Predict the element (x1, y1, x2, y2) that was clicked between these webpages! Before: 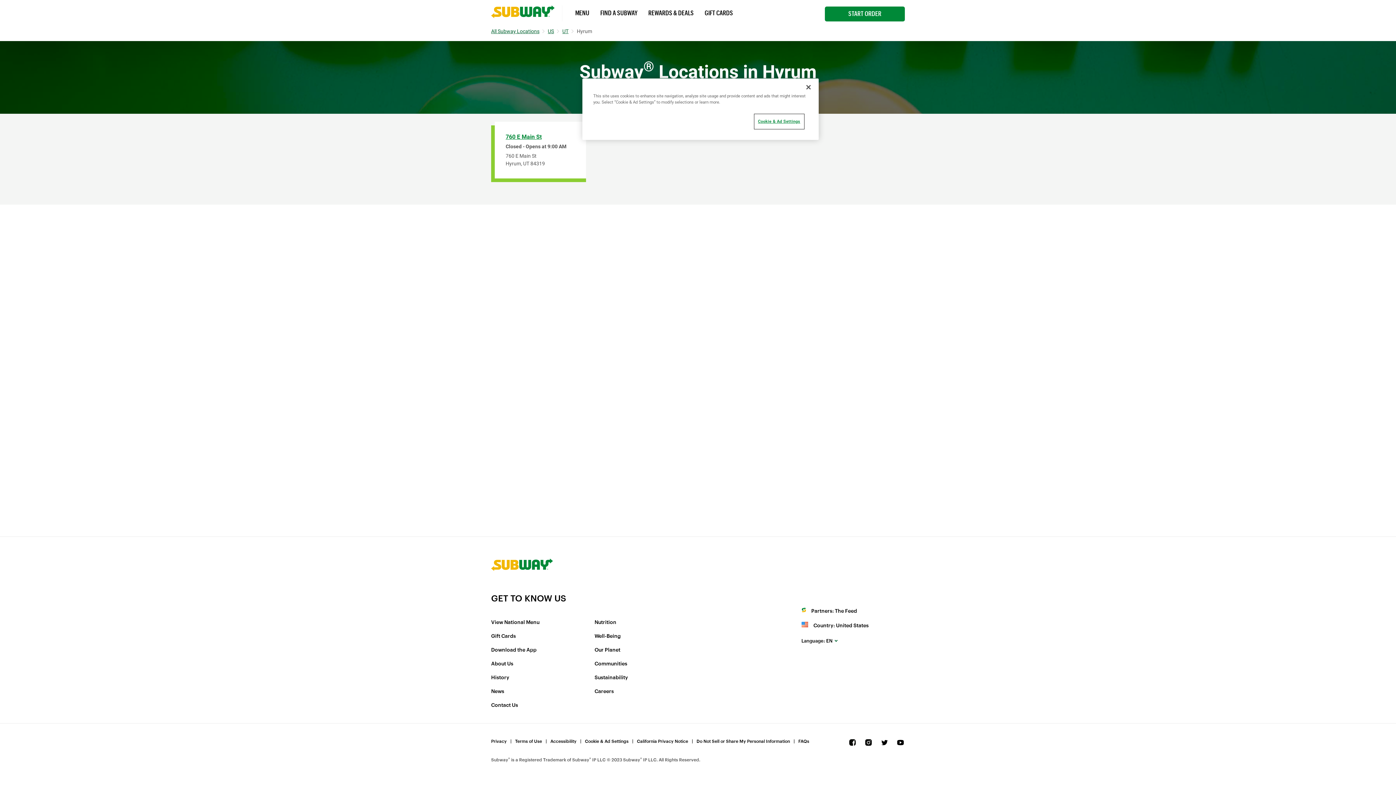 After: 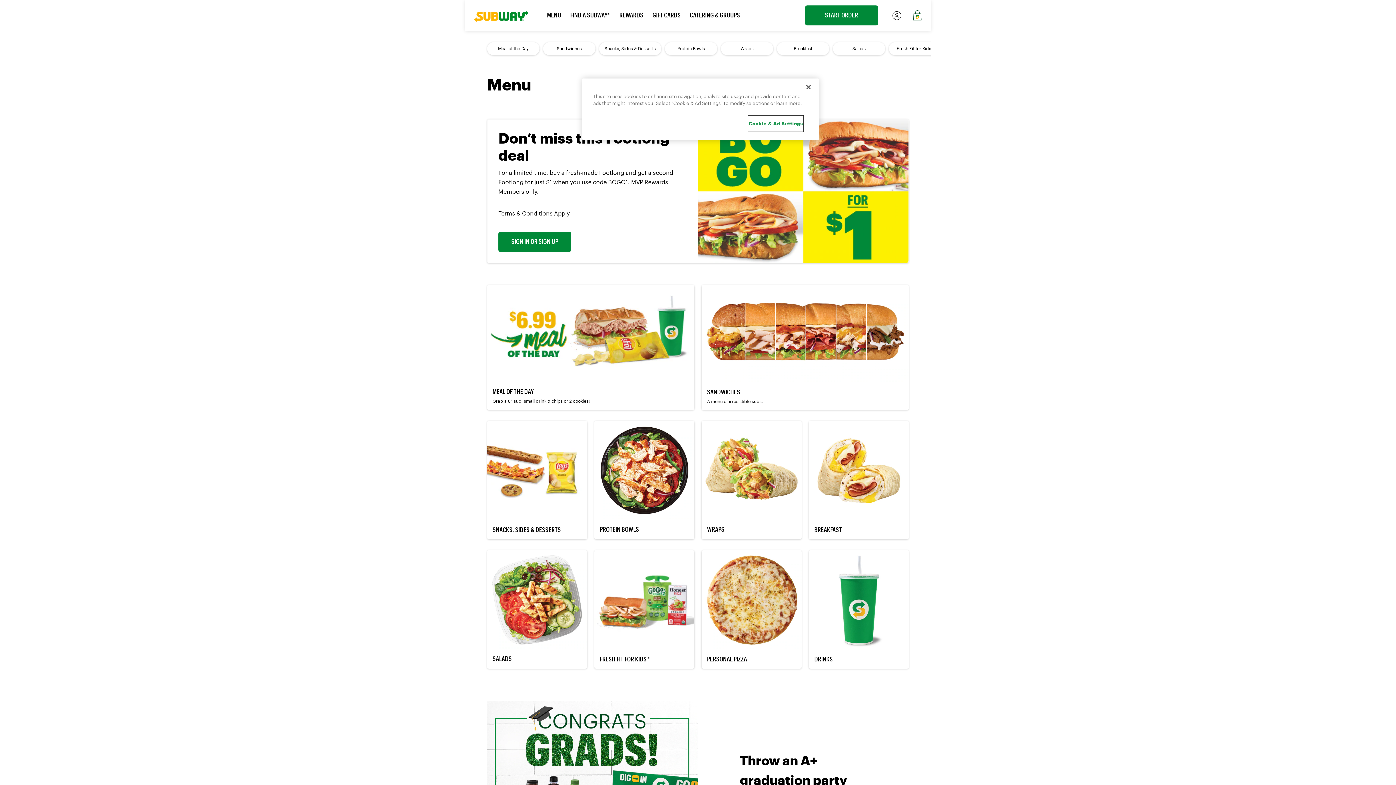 Action: label: View National Menu bbox: (491, 619, 594, 626)